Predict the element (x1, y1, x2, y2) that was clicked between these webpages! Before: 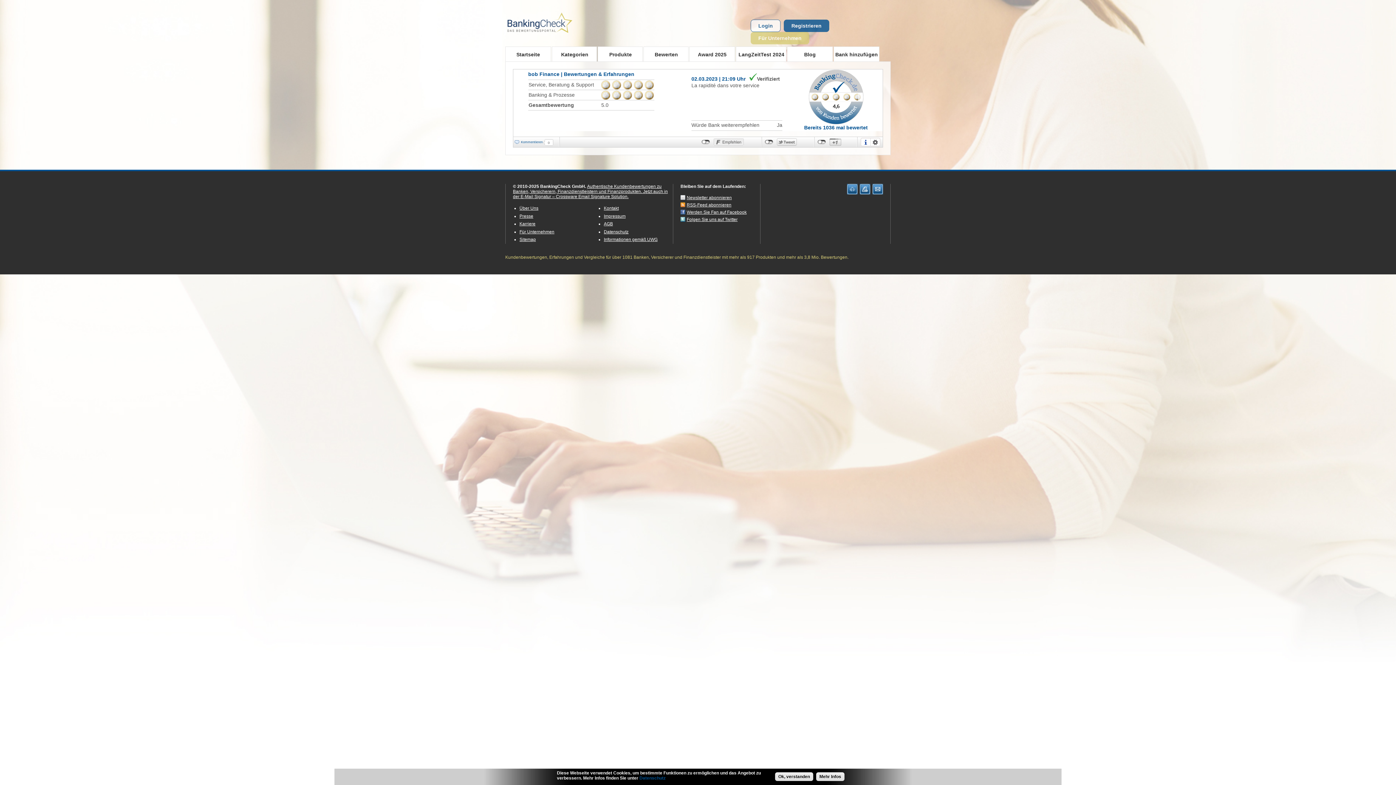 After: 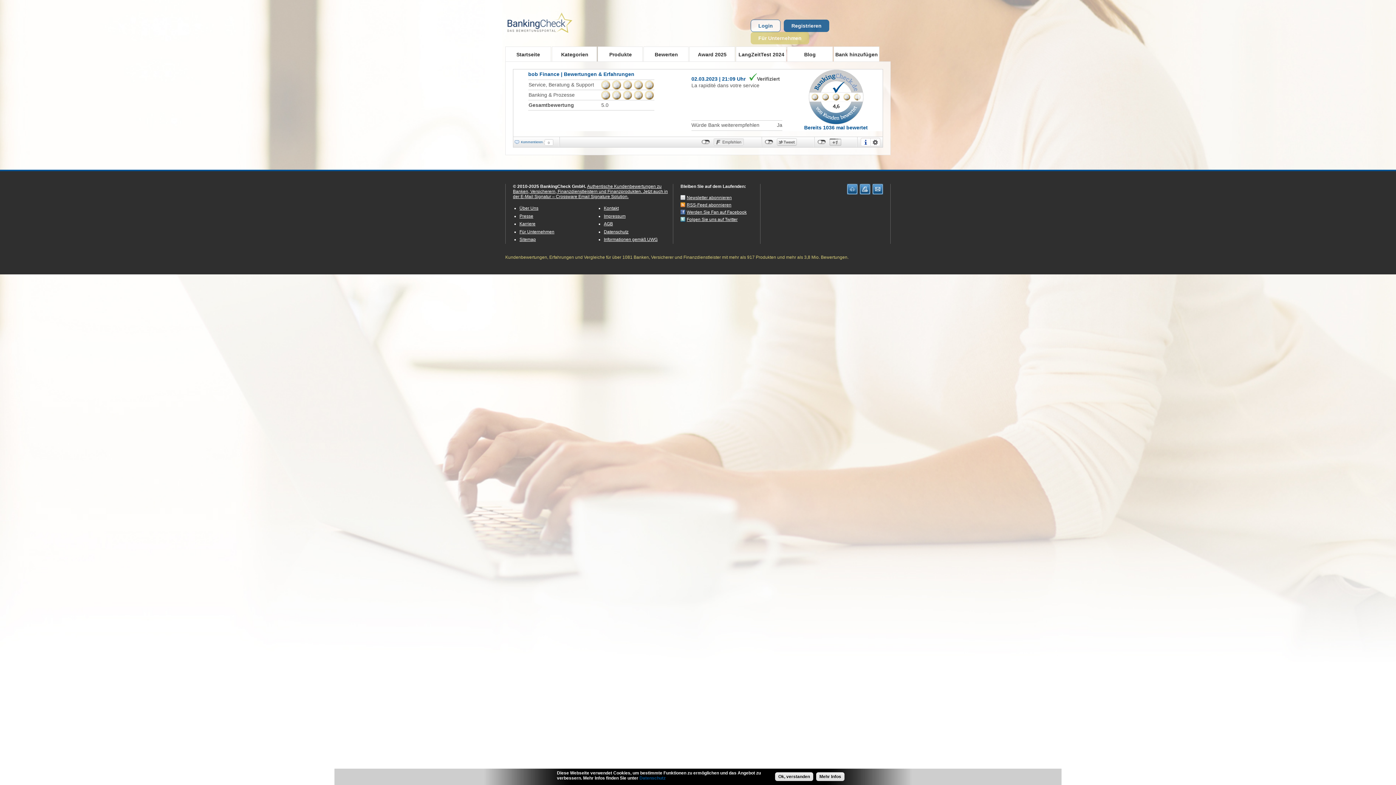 Action: label: Werden Sie Fan auf Facebook bbox: (680, 209, 746, 214)